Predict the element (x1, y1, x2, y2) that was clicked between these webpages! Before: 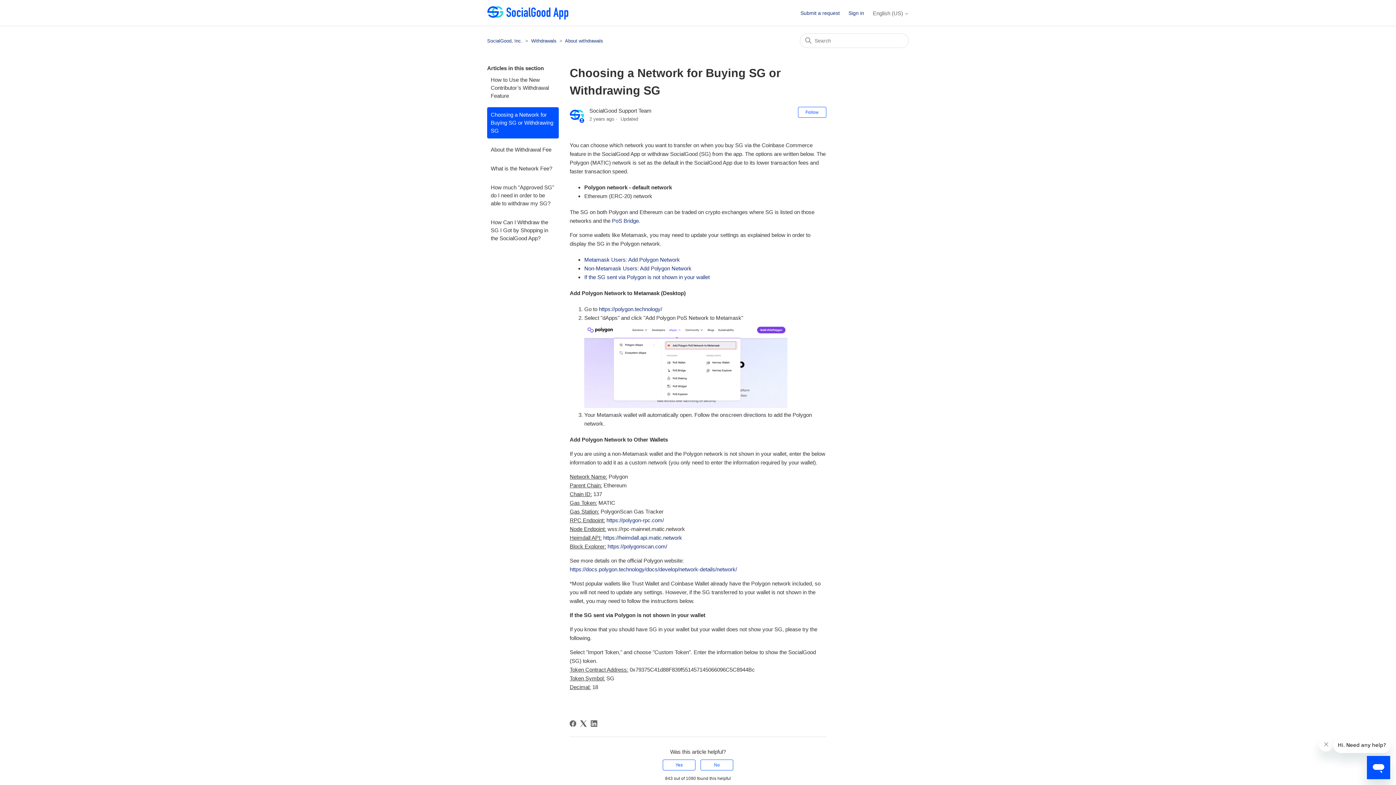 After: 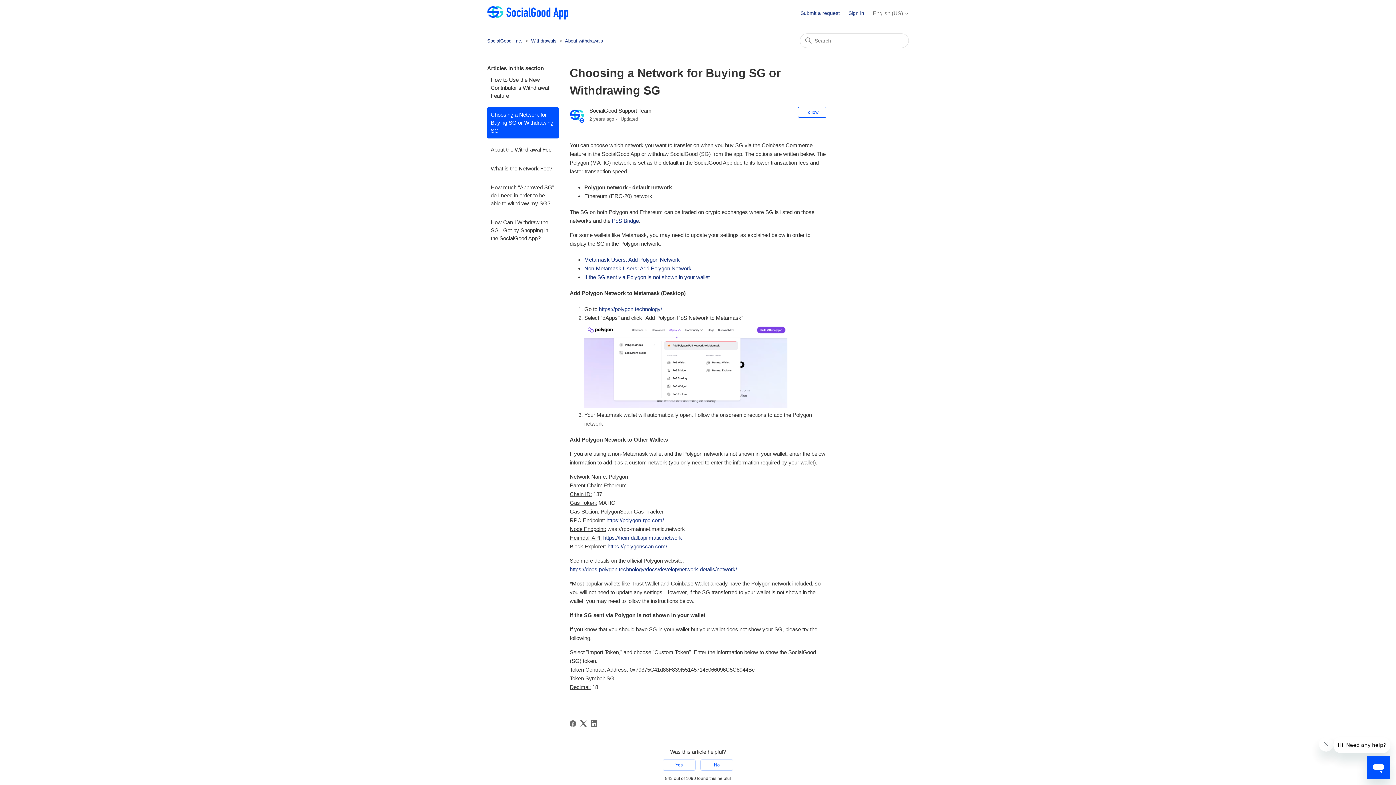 Action: label: Choosing a Network for Buying SG or Withdrawing SG bbox: (487, 107, 558, 138)